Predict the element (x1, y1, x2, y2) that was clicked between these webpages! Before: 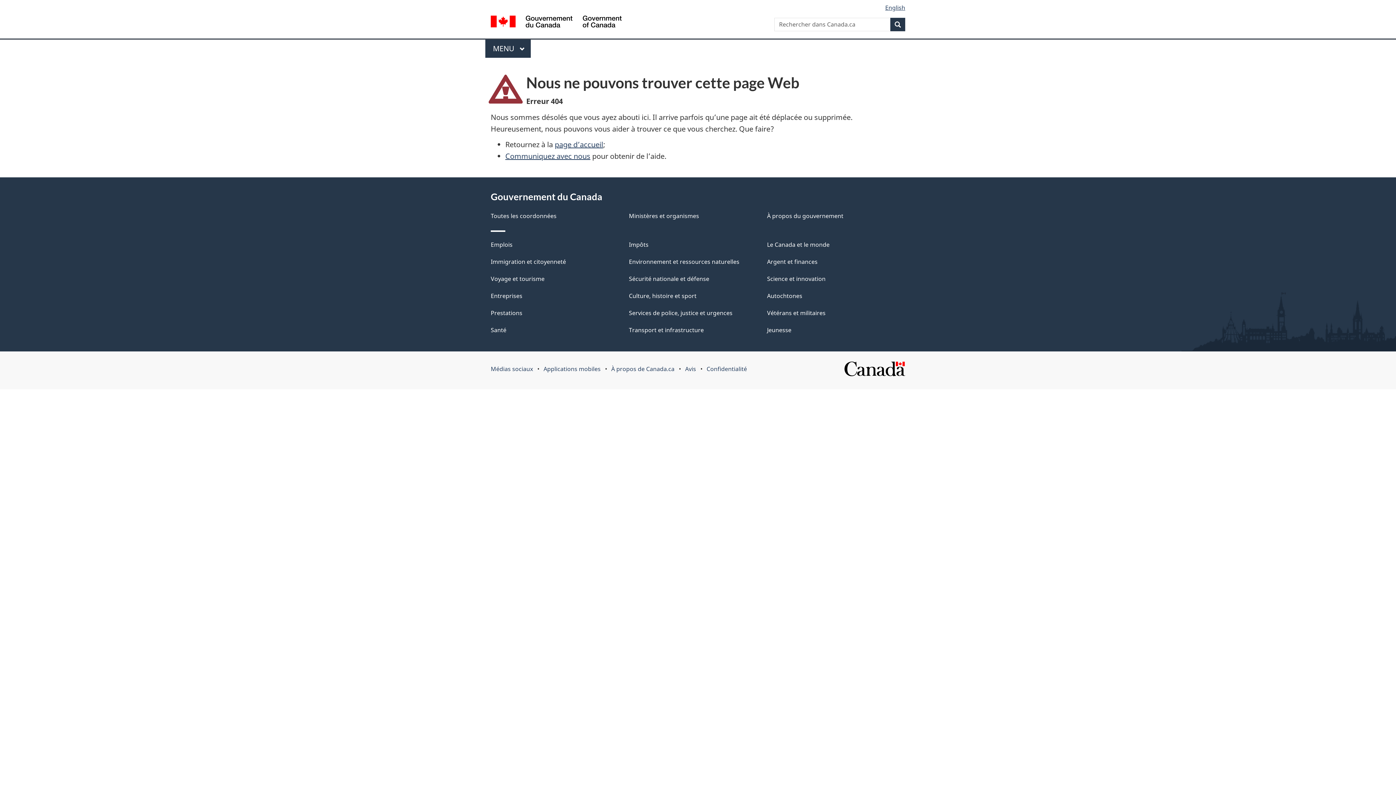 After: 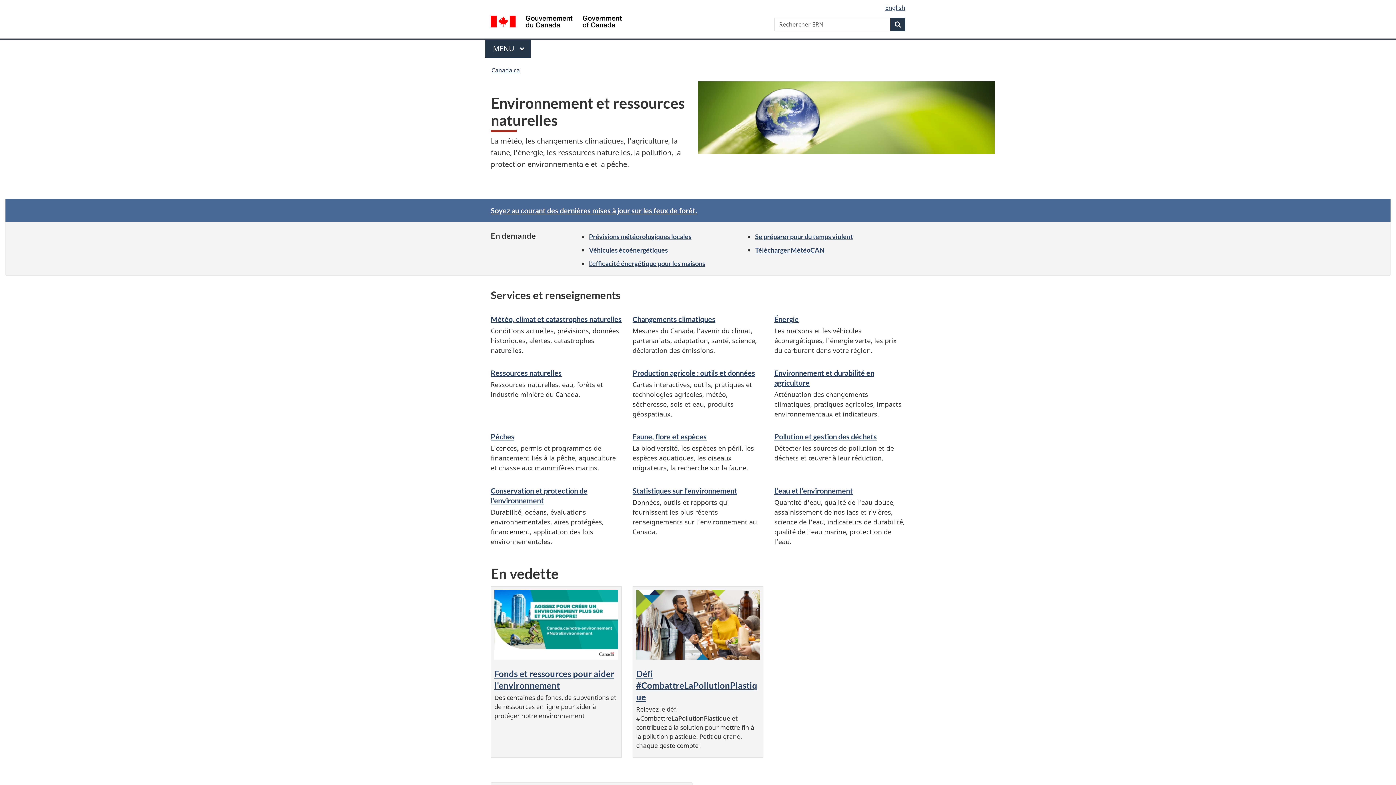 Action: label: Environnement et ressources naturelles bbox: (629, 257, 739, 265)